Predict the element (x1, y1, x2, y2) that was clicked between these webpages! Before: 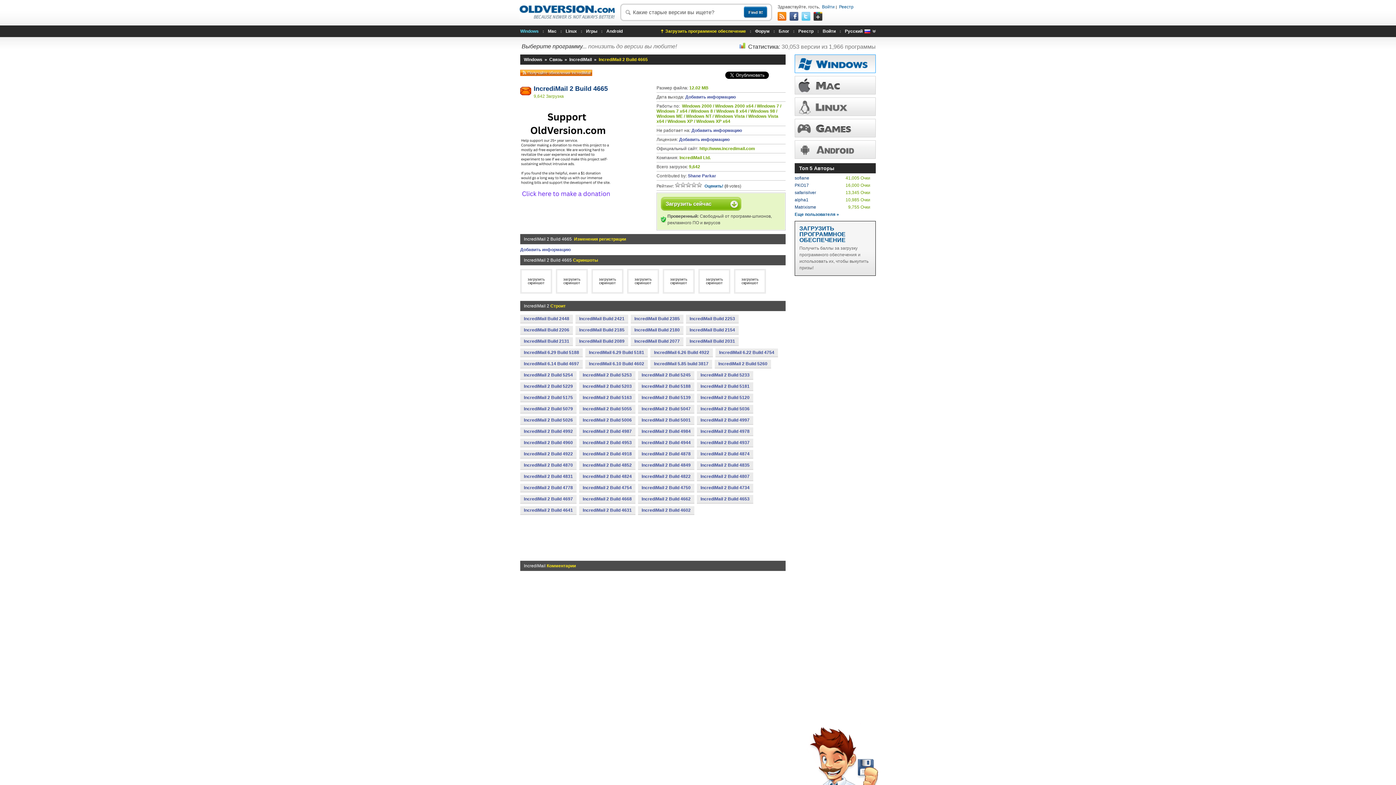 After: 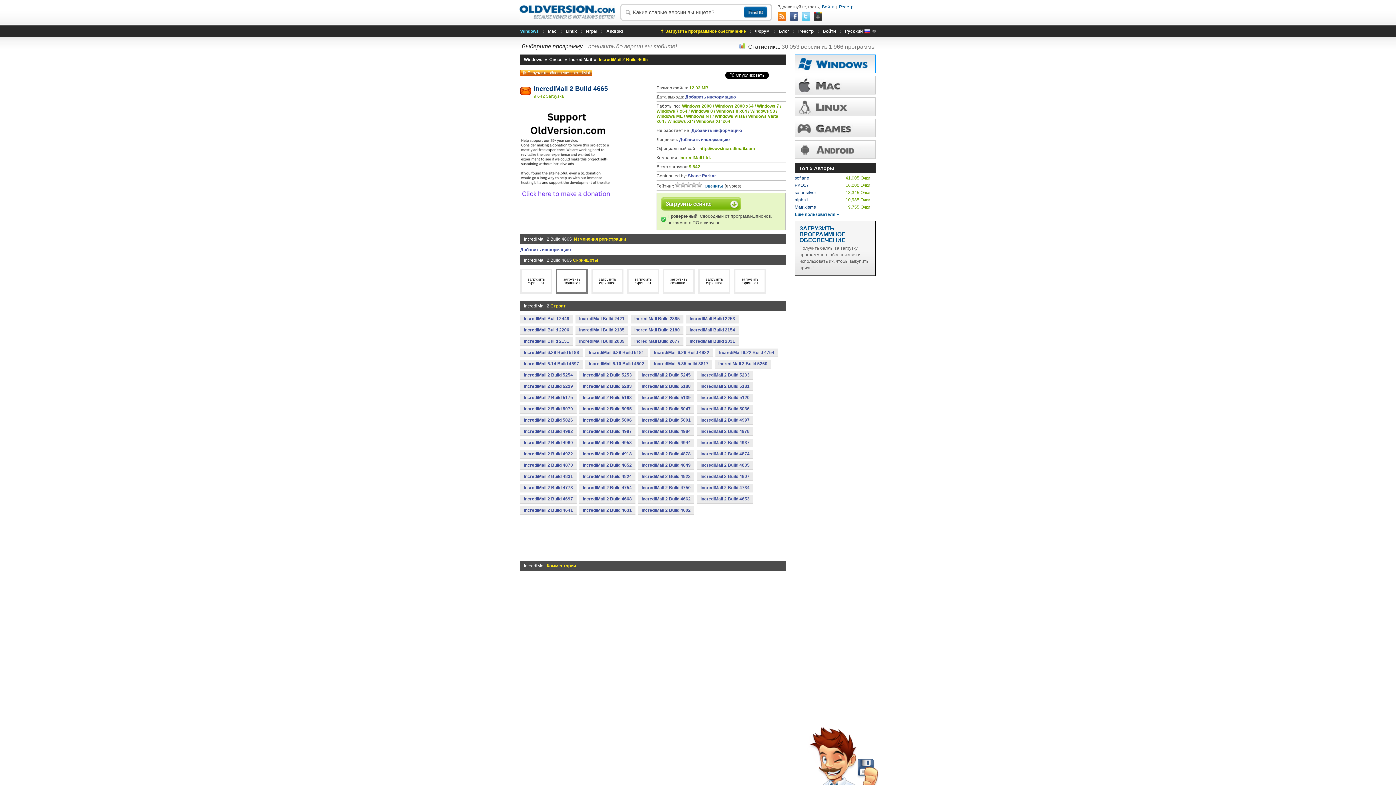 Action: label: 

загрузить скриншот bbox: (563, 277, 580, 285)